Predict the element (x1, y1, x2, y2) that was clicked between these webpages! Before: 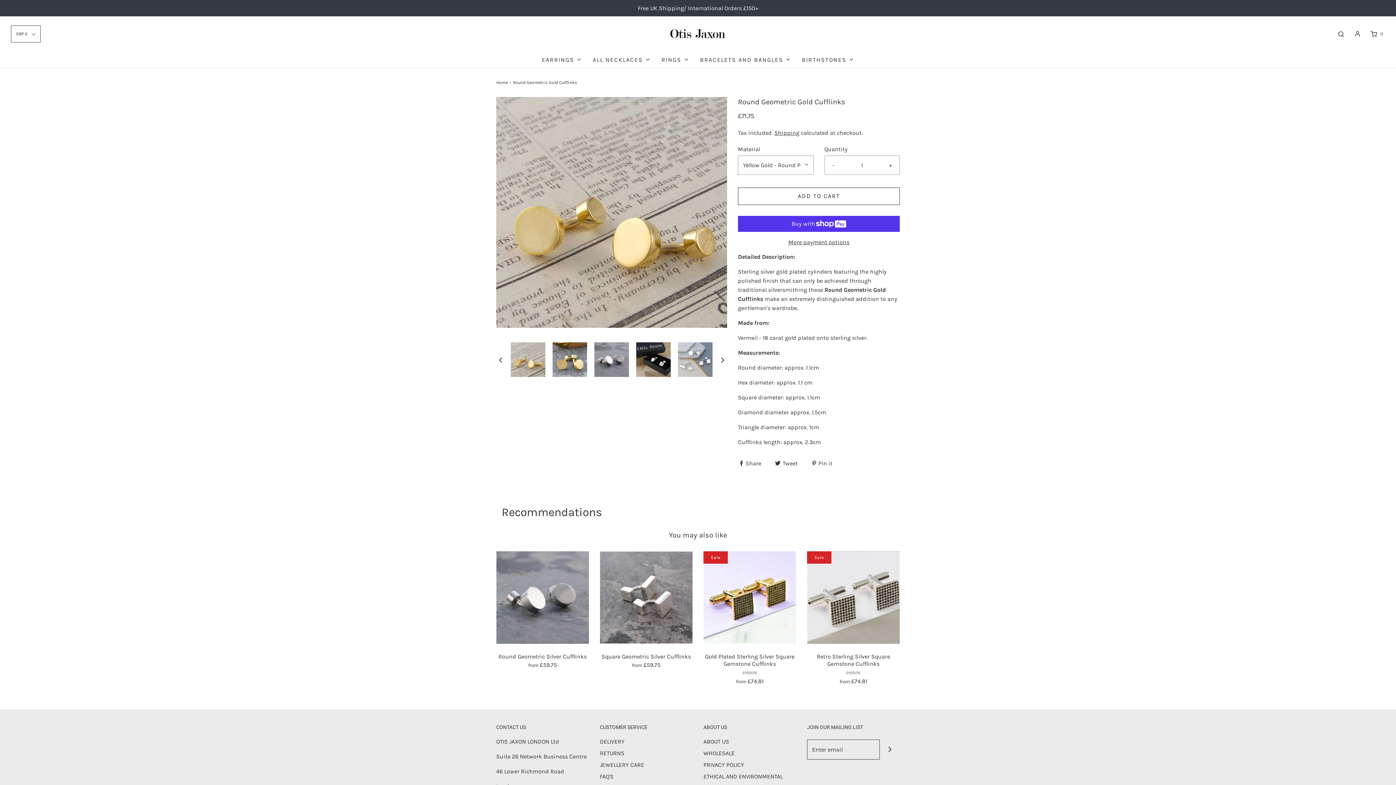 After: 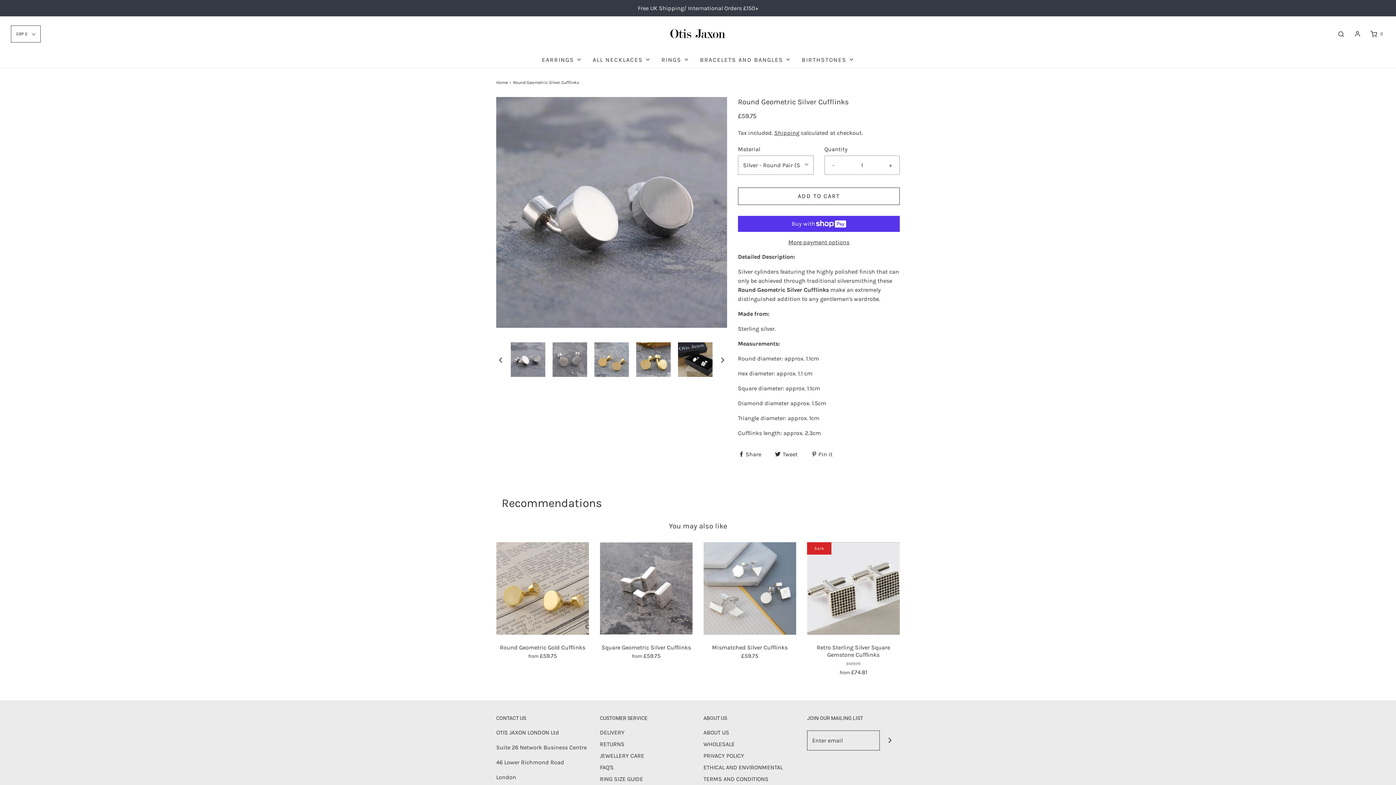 Action: label: Round Geometric Silver Cufflinks
from £59.75 bbox: (496, 651, 589, 671)